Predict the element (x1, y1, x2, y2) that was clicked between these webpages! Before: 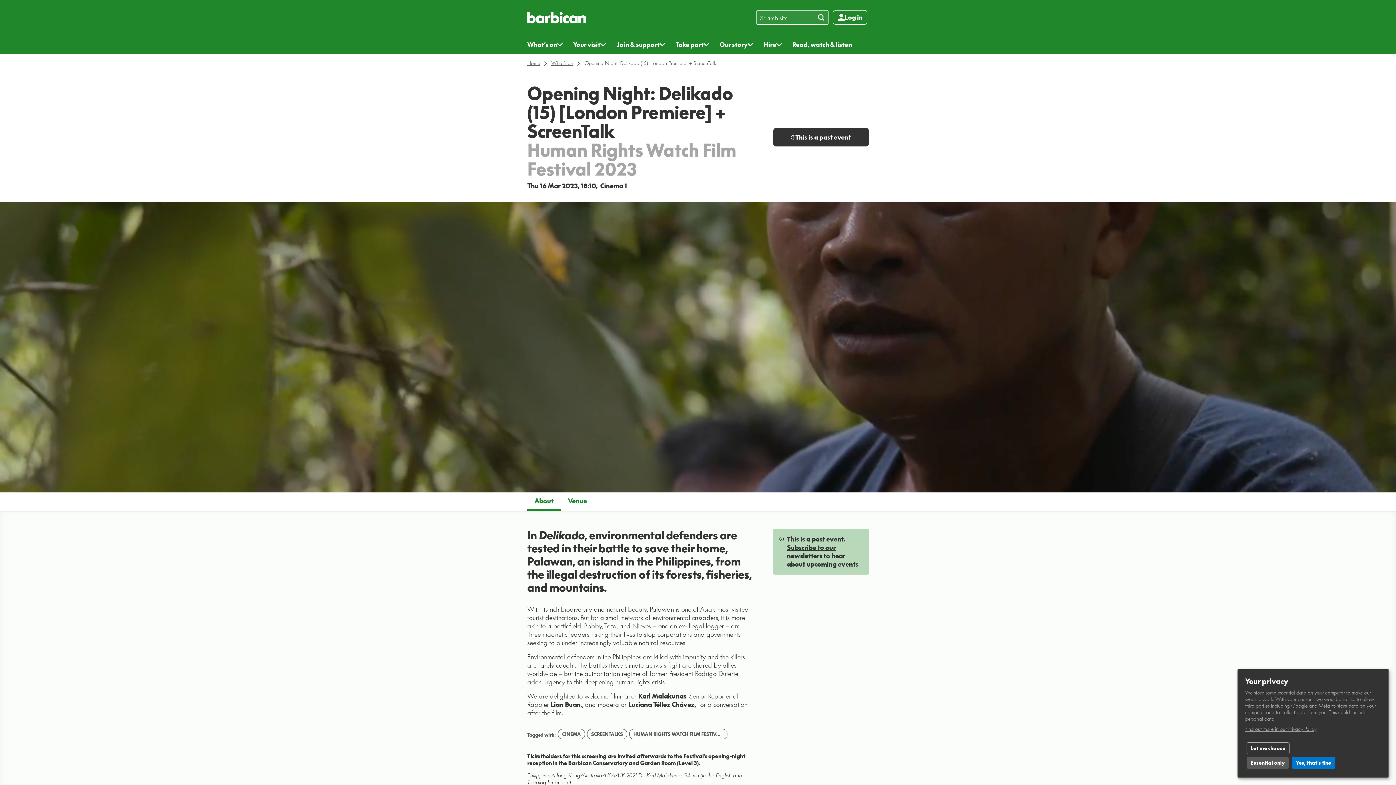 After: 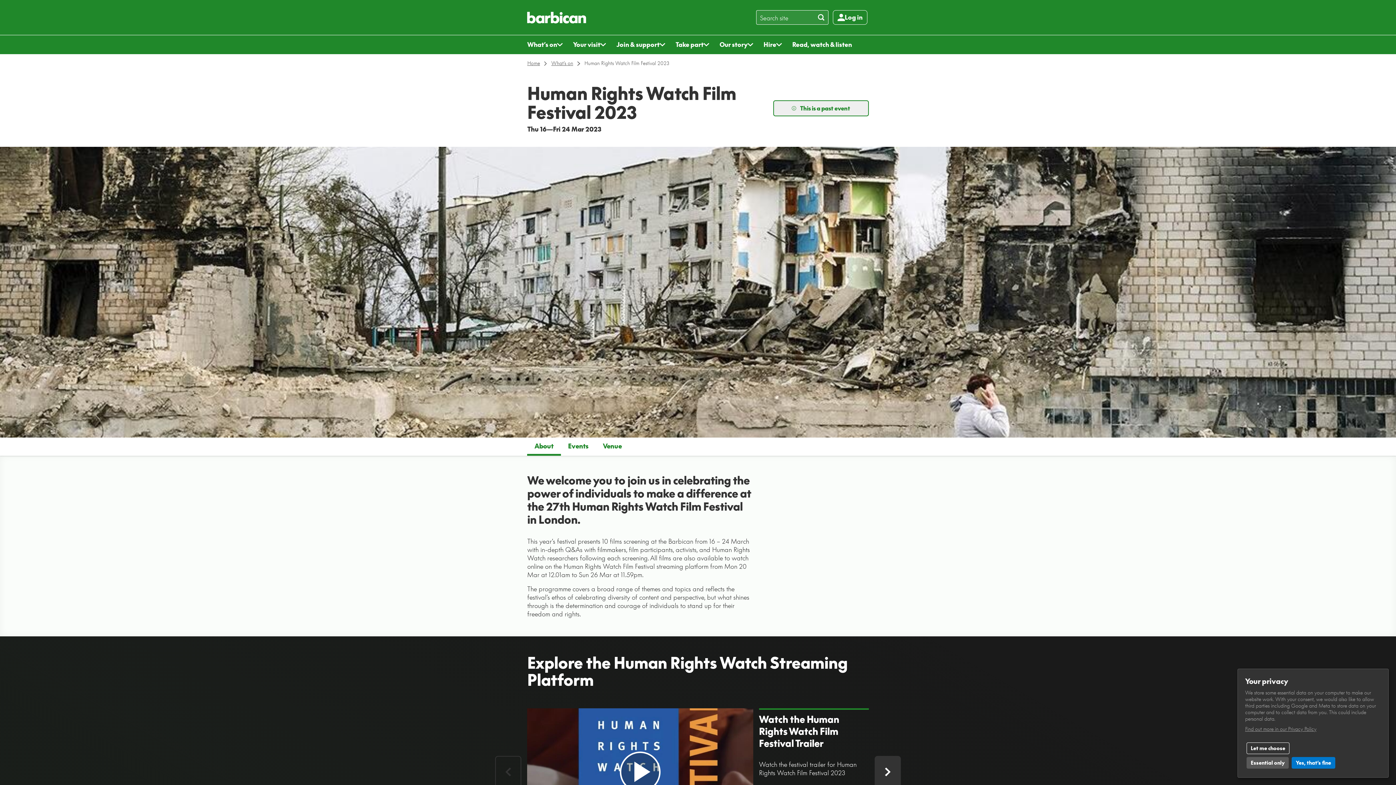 Action: label: HUMAN RIGHTS WATCH FILM FESTIVAL 2023 bbox: (629, 729, 727, 739)